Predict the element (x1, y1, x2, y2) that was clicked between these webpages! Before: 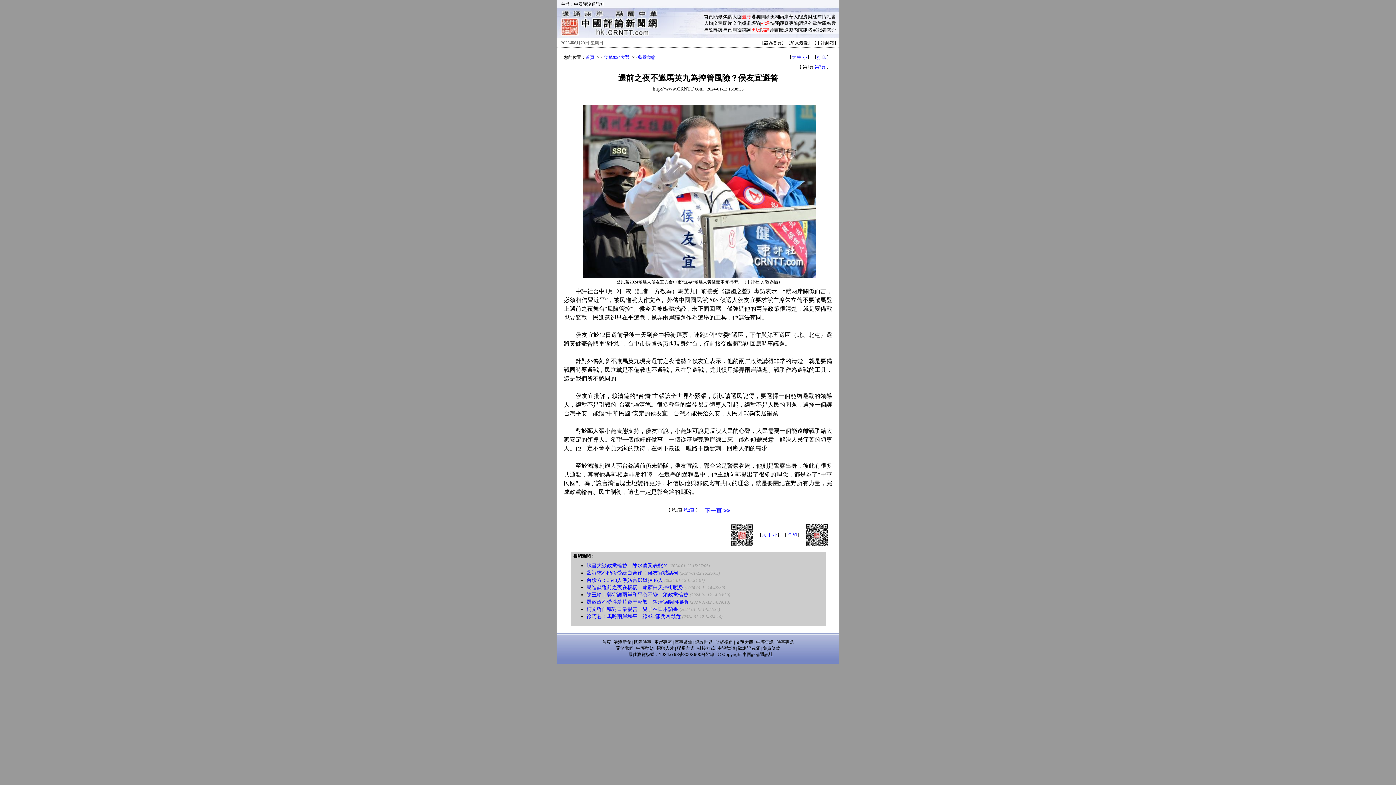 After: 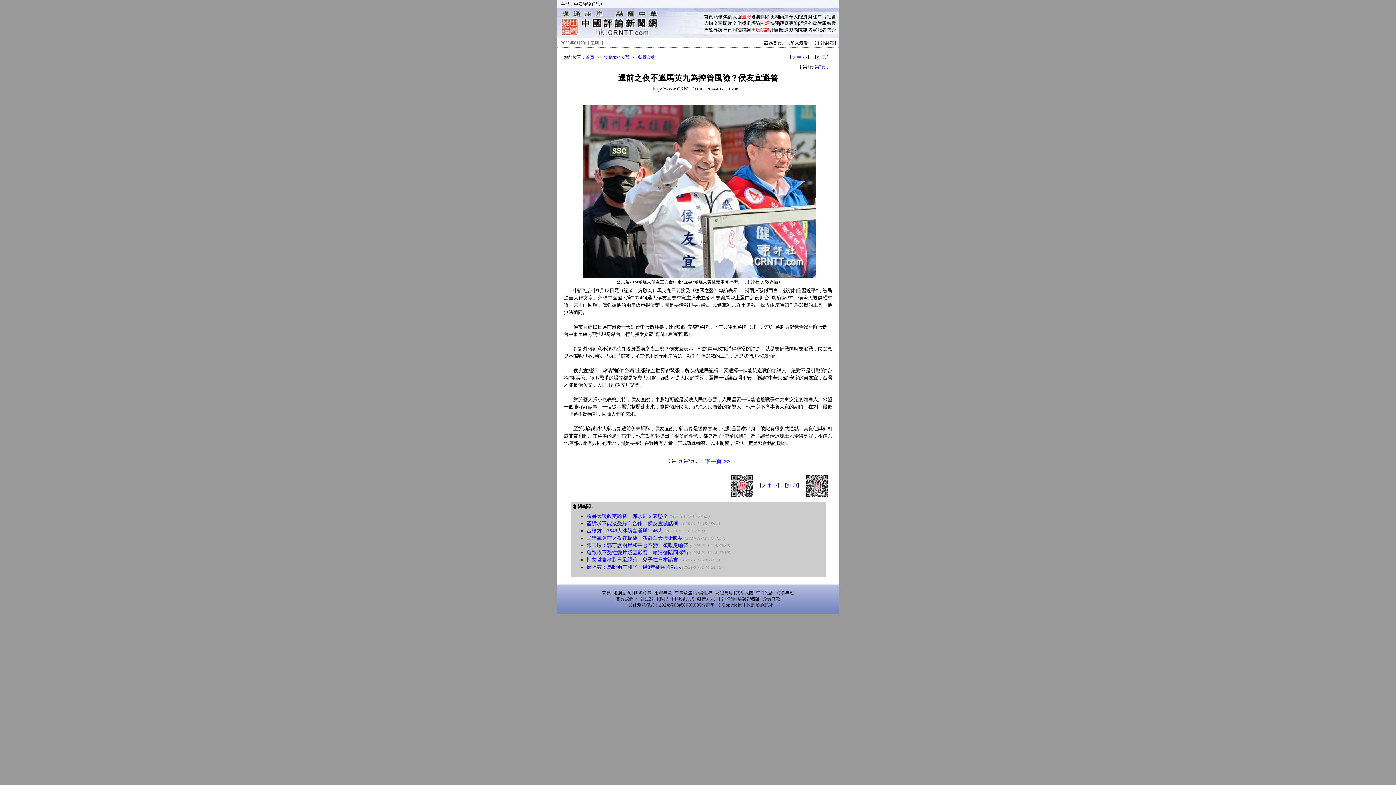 Action: label: 小 bbox: (773, 532, 777, 537)